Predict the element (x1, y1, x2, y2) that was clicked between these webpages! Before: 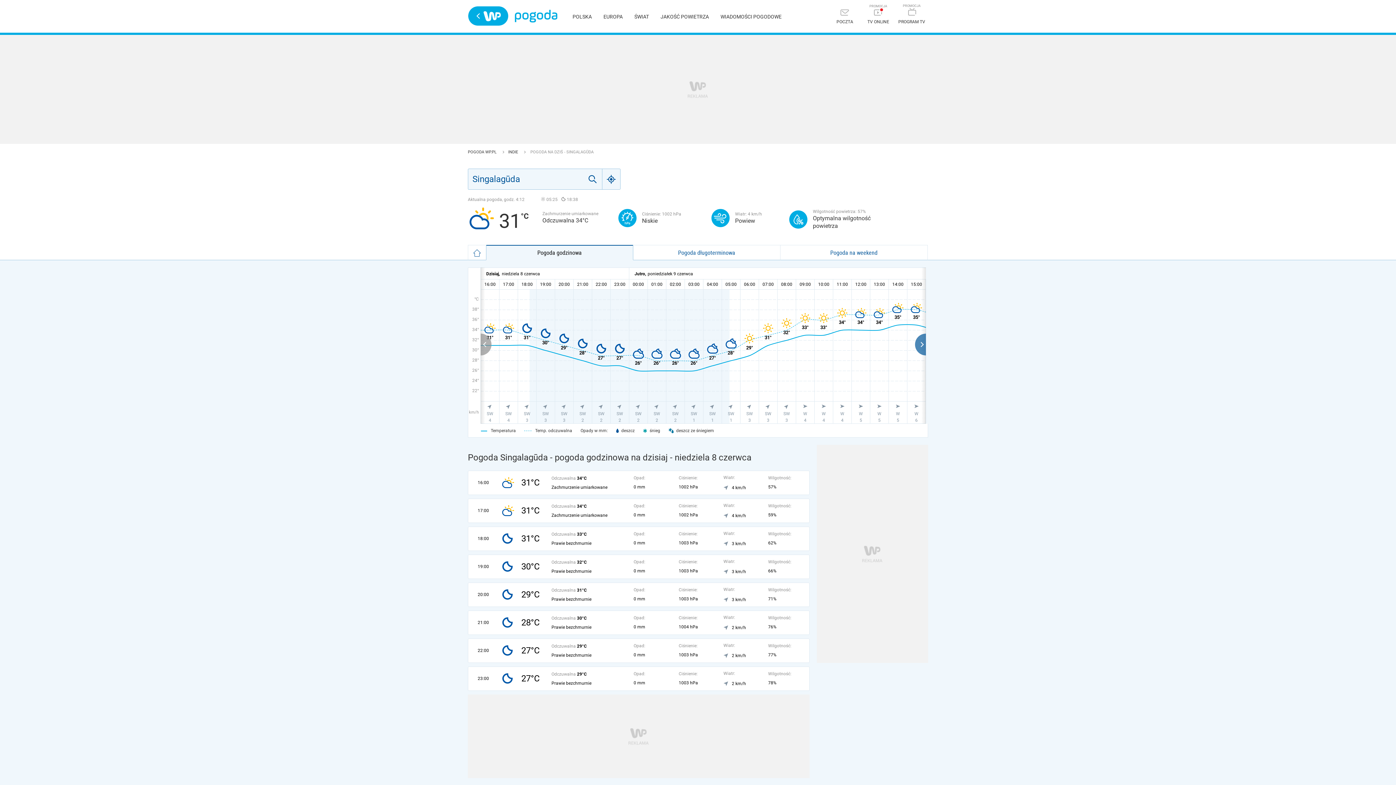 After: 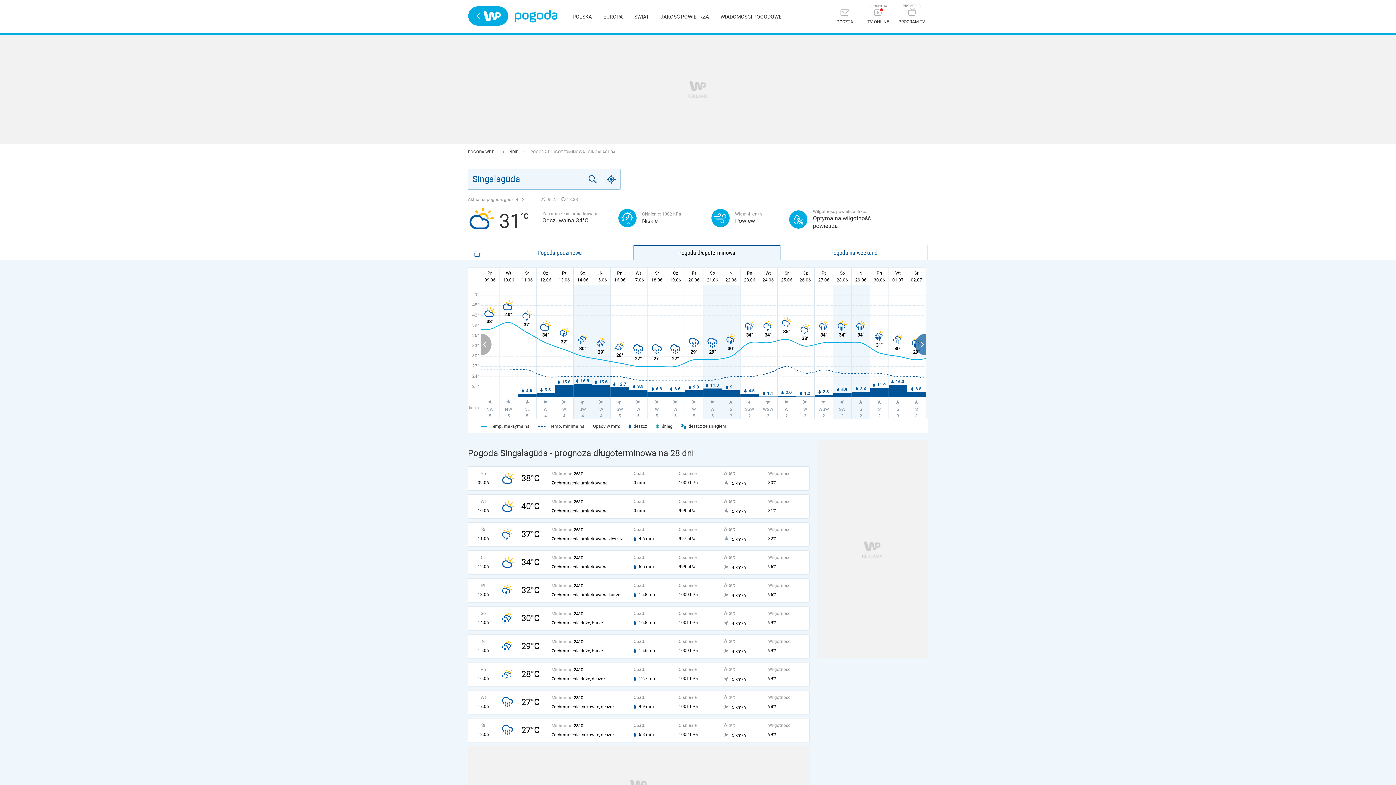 Action: bbox: (633, 245, 780, 260) label: Pogoda długoterminowa